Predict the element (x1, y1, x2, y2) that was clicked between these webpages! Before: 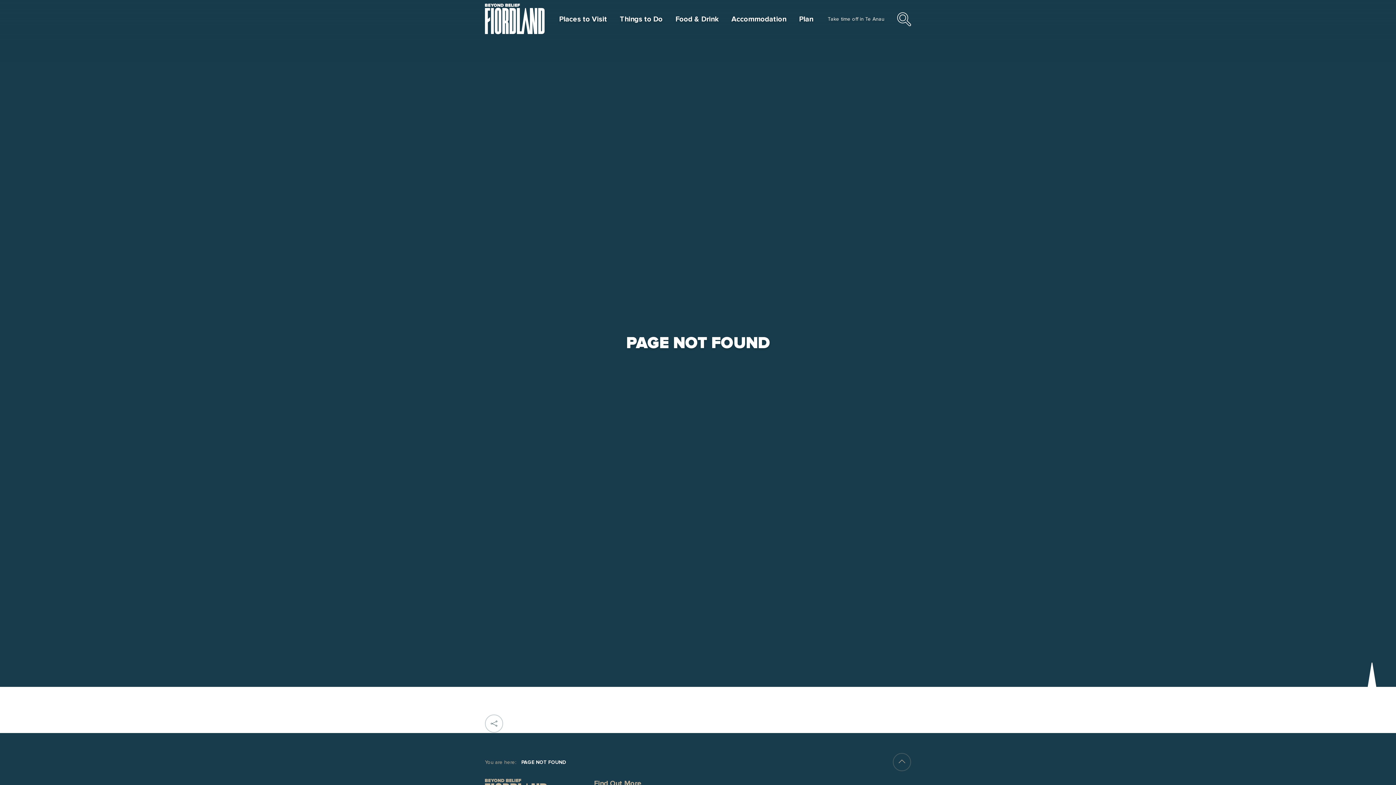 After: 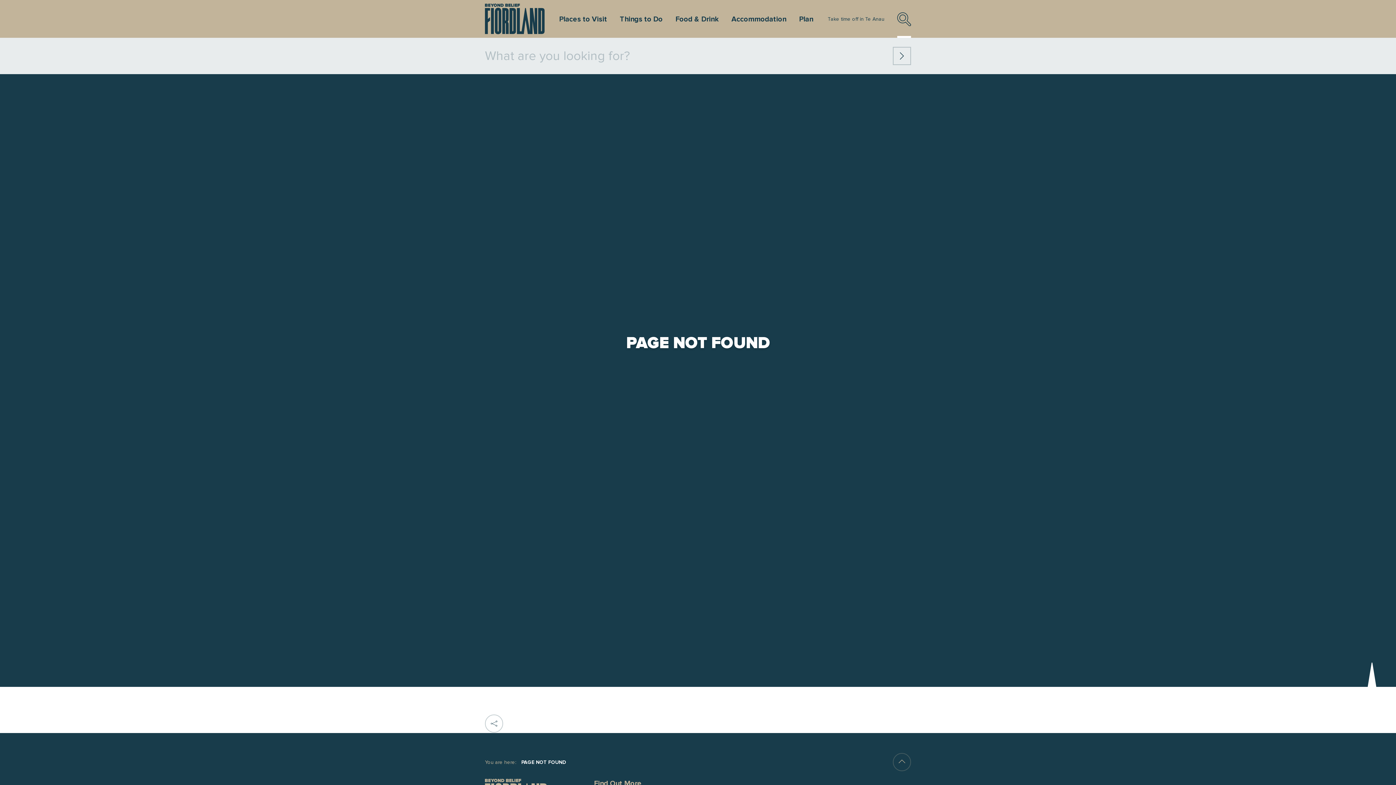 Action: label: Search bbox: (897, 12, 911, 37)